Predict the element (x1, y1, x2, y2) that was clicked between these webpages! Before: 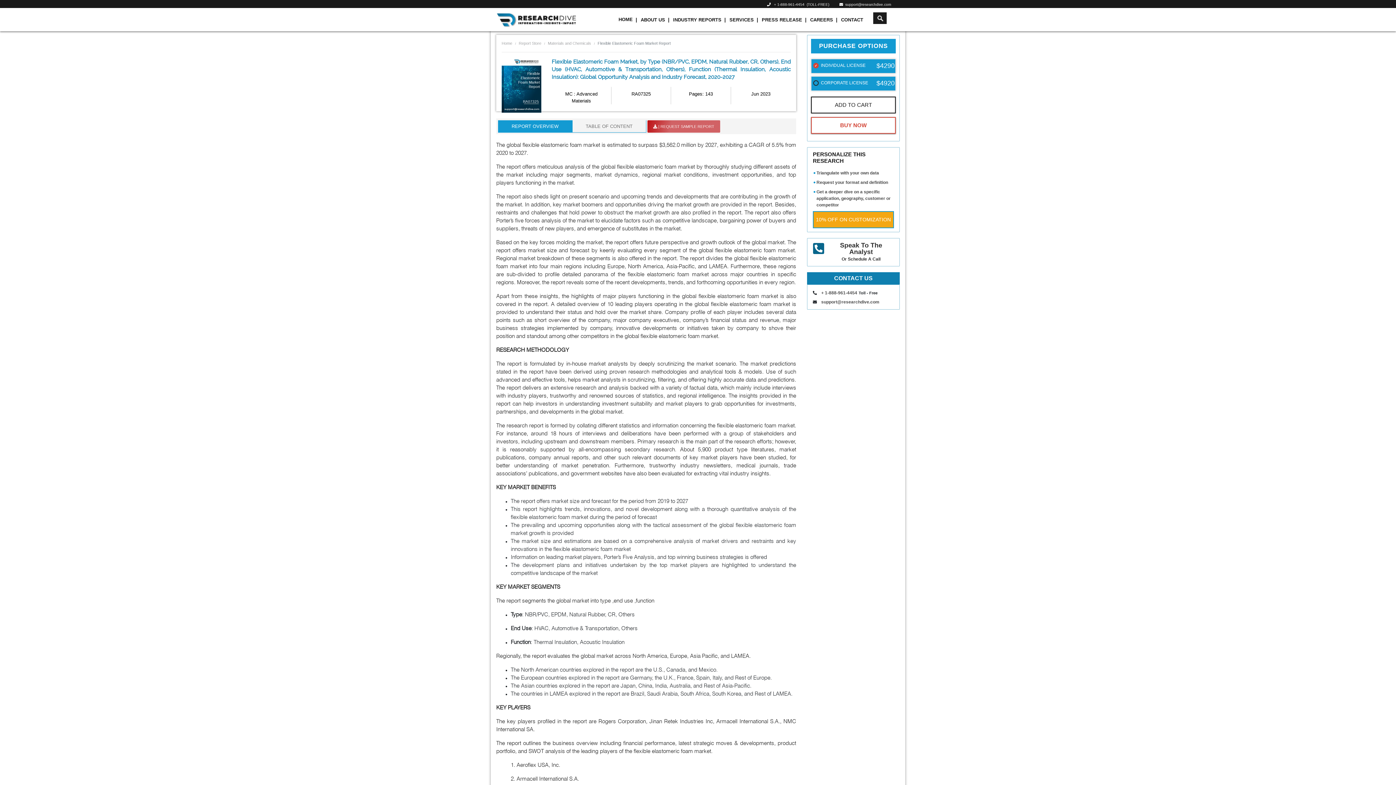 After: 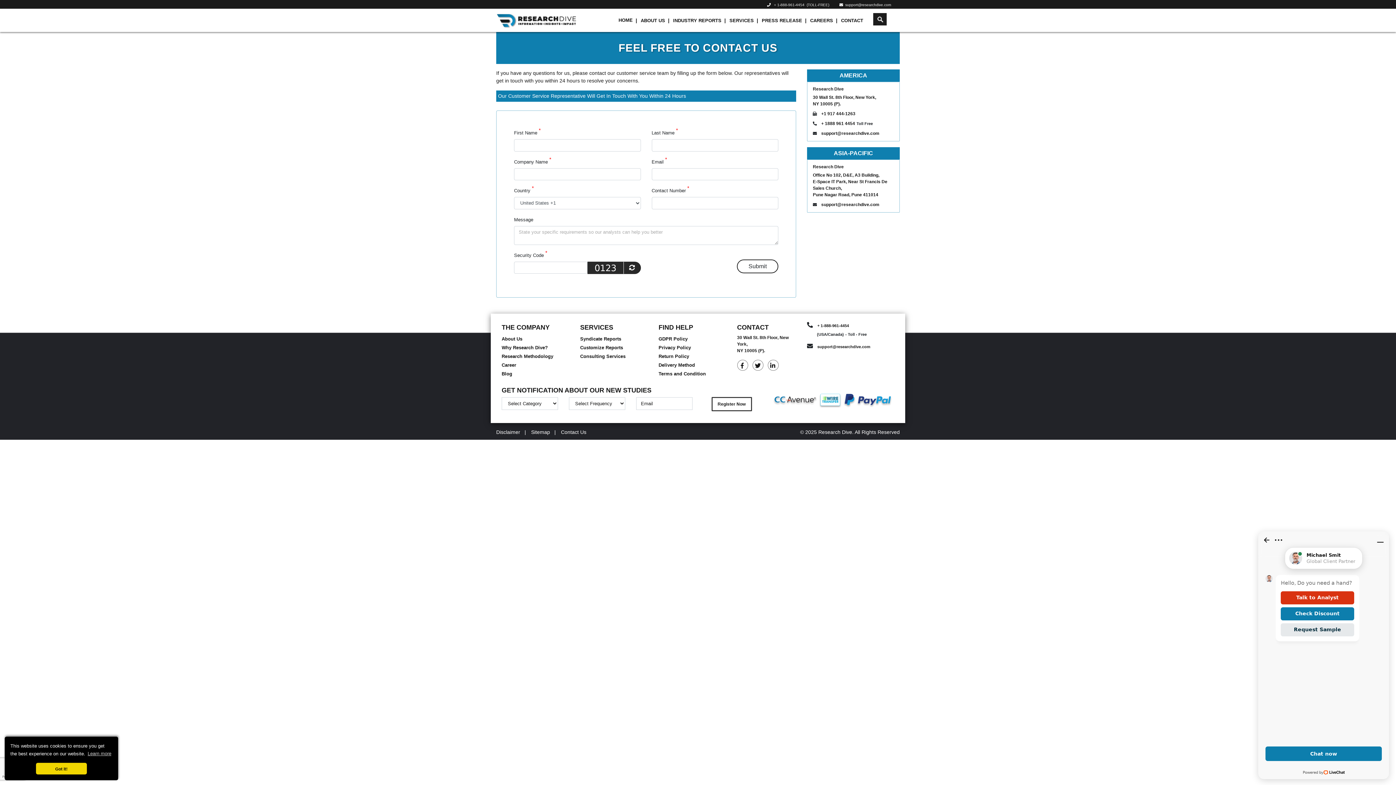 Action: bbox: (834, 12, 864, 27) label: CONTACT